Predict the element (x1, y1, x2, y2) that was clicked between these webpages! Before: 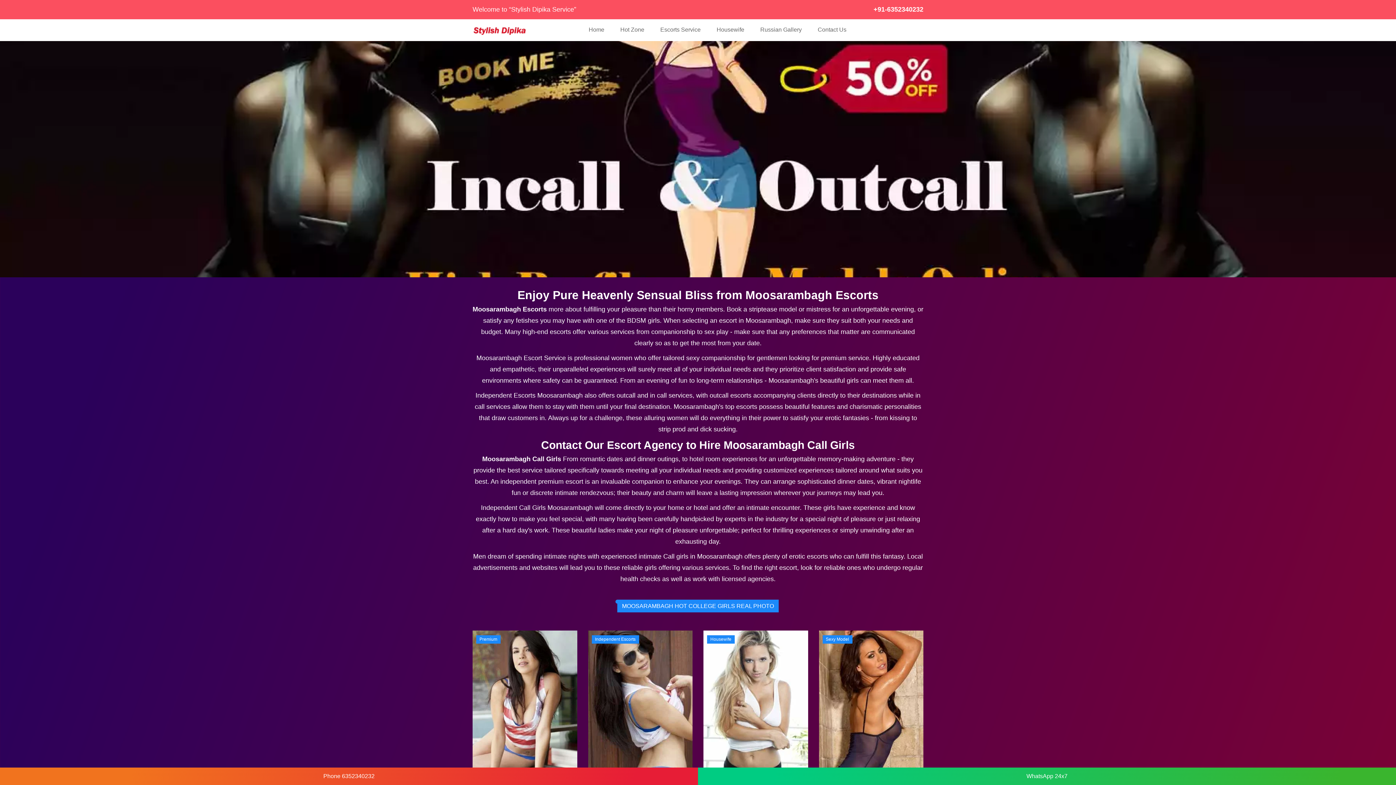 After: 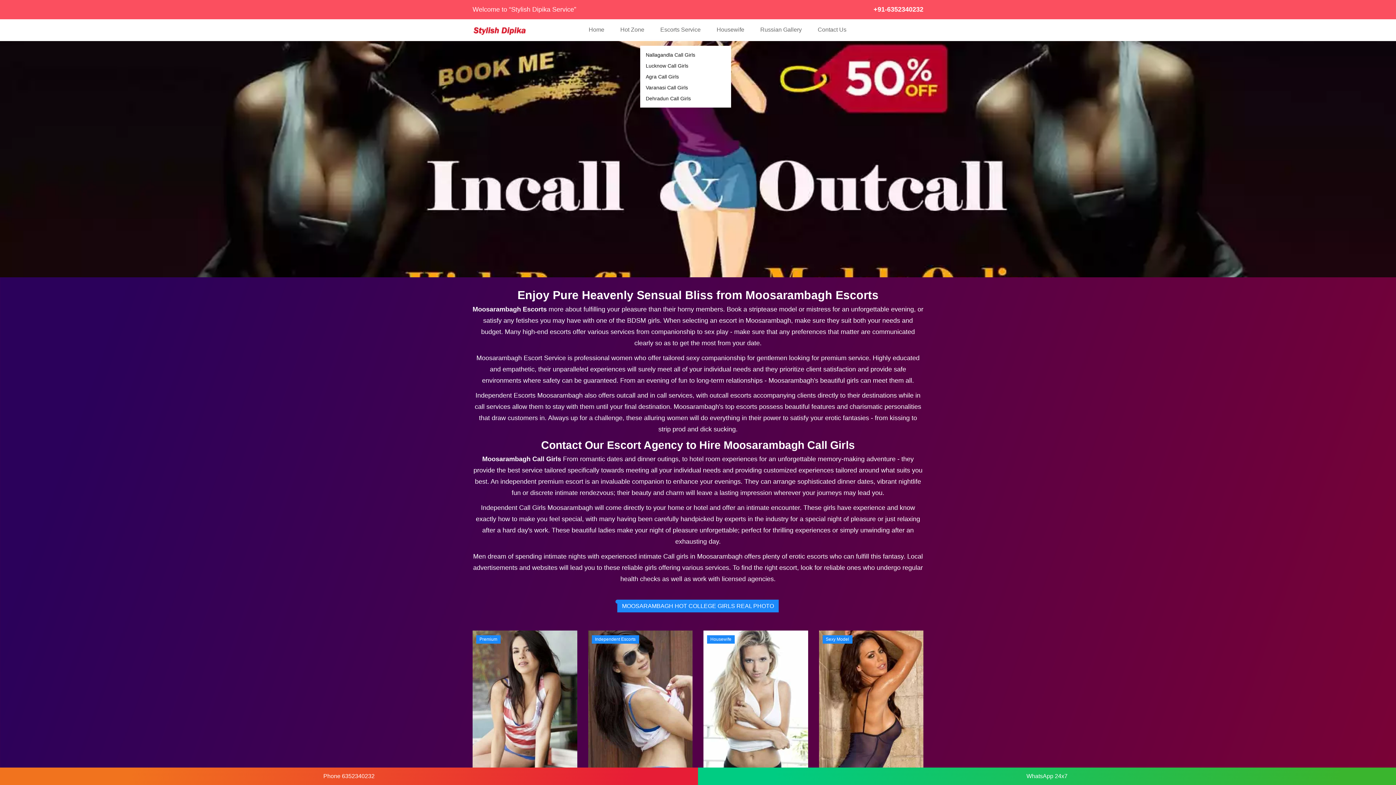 Action: label: Escorts Service bbox: (653, 26, 708, 32)